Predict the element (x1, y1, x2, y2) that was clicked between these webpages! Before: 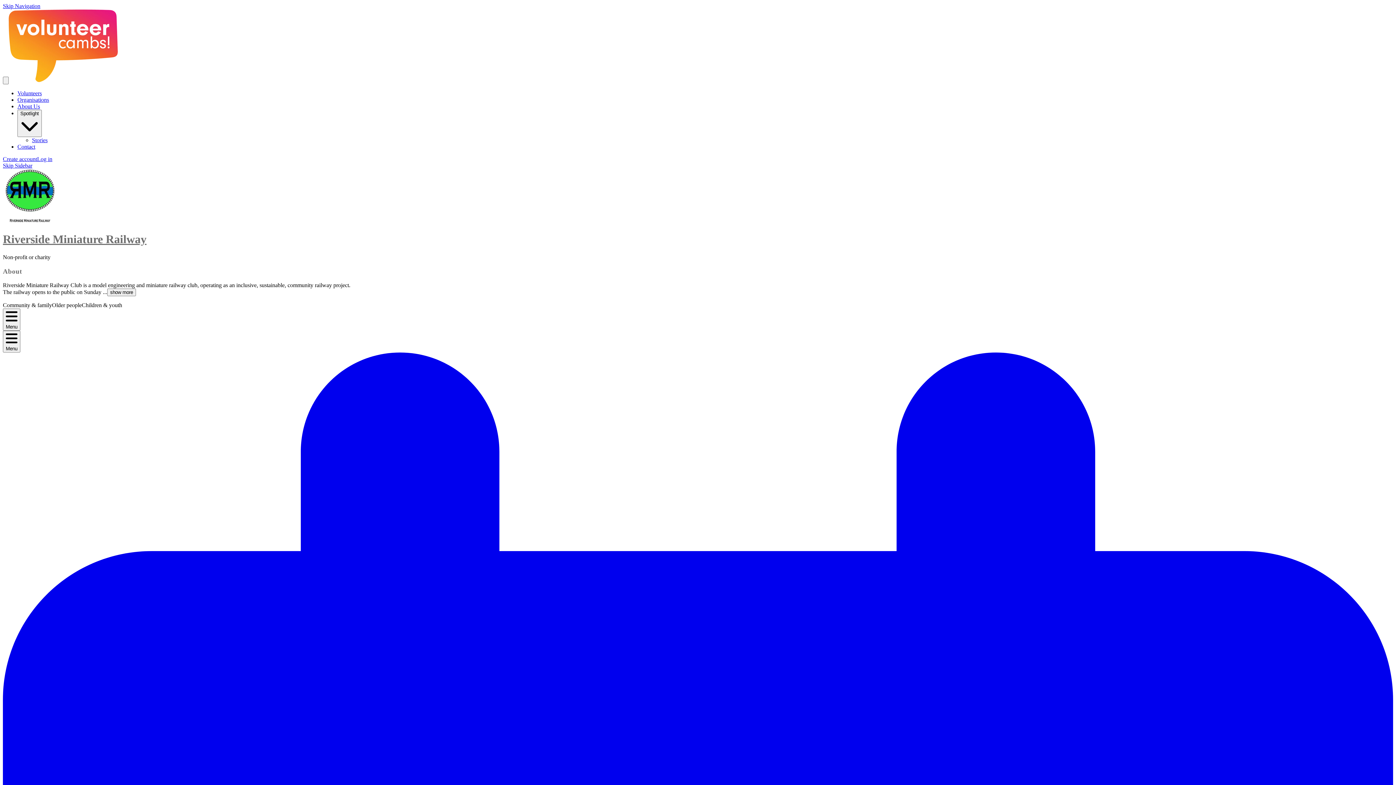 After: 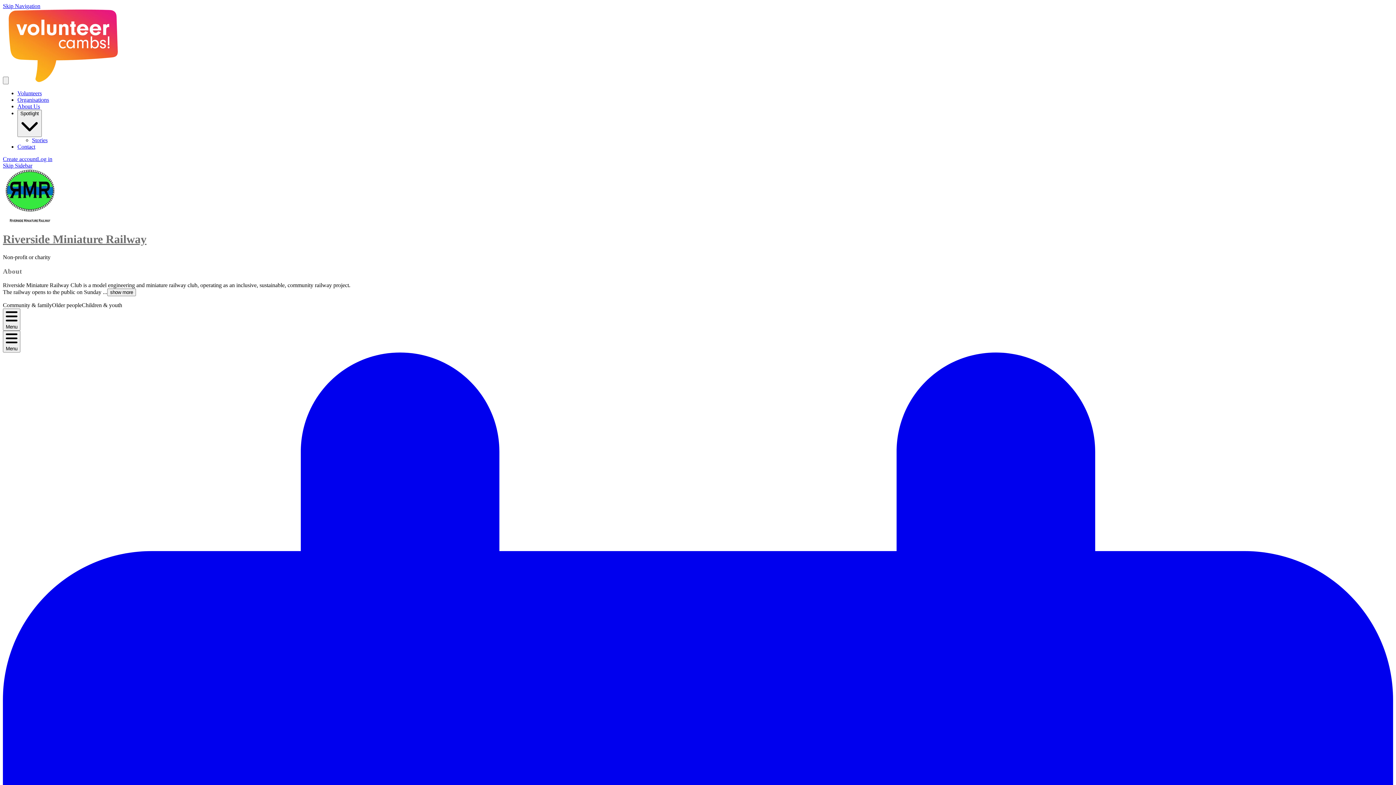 Action: label: Riverside Miniature Railway bbox: (2, 232, 146, 245)